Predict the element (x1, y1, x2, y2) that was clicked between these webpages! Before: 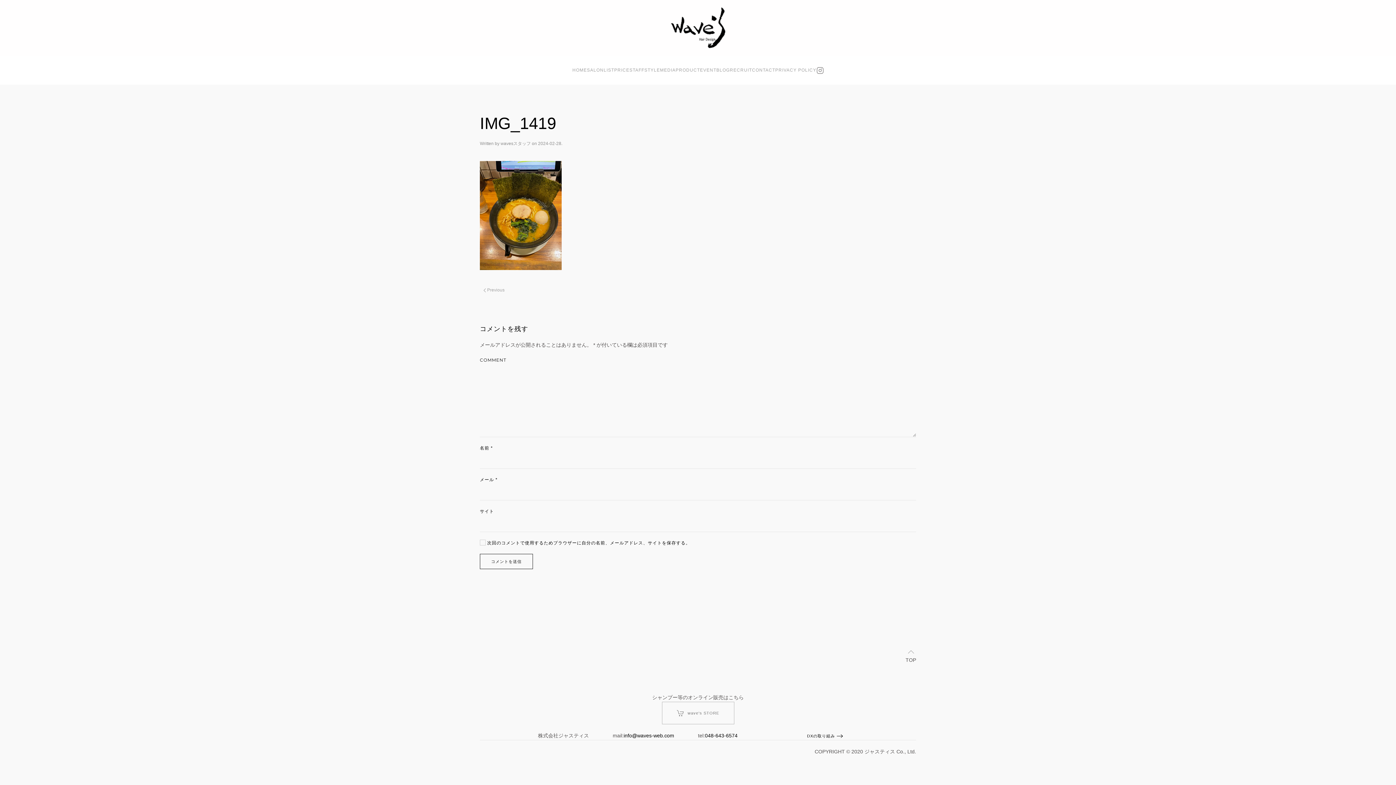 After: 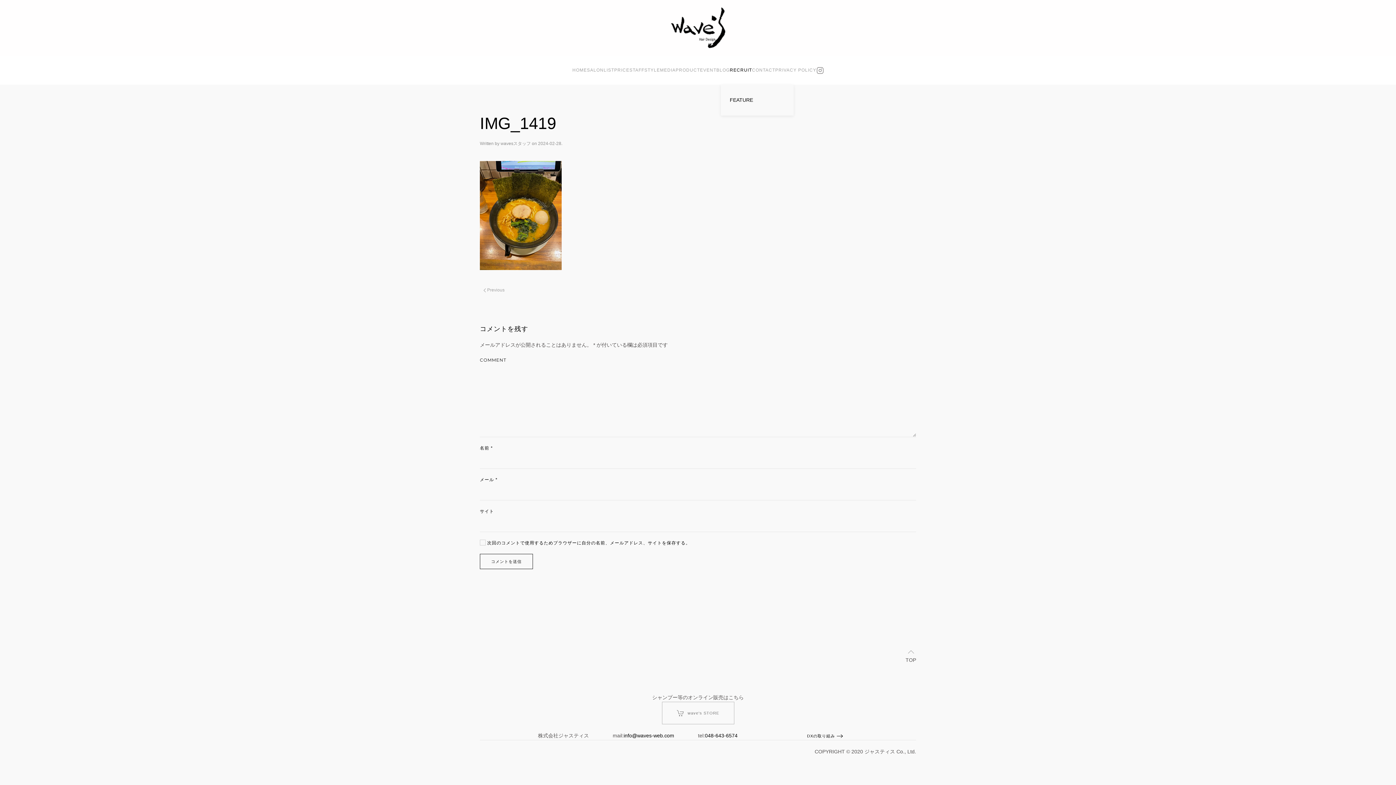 Action: label: RECRUIT bbox: (730, 55, 752, 84)